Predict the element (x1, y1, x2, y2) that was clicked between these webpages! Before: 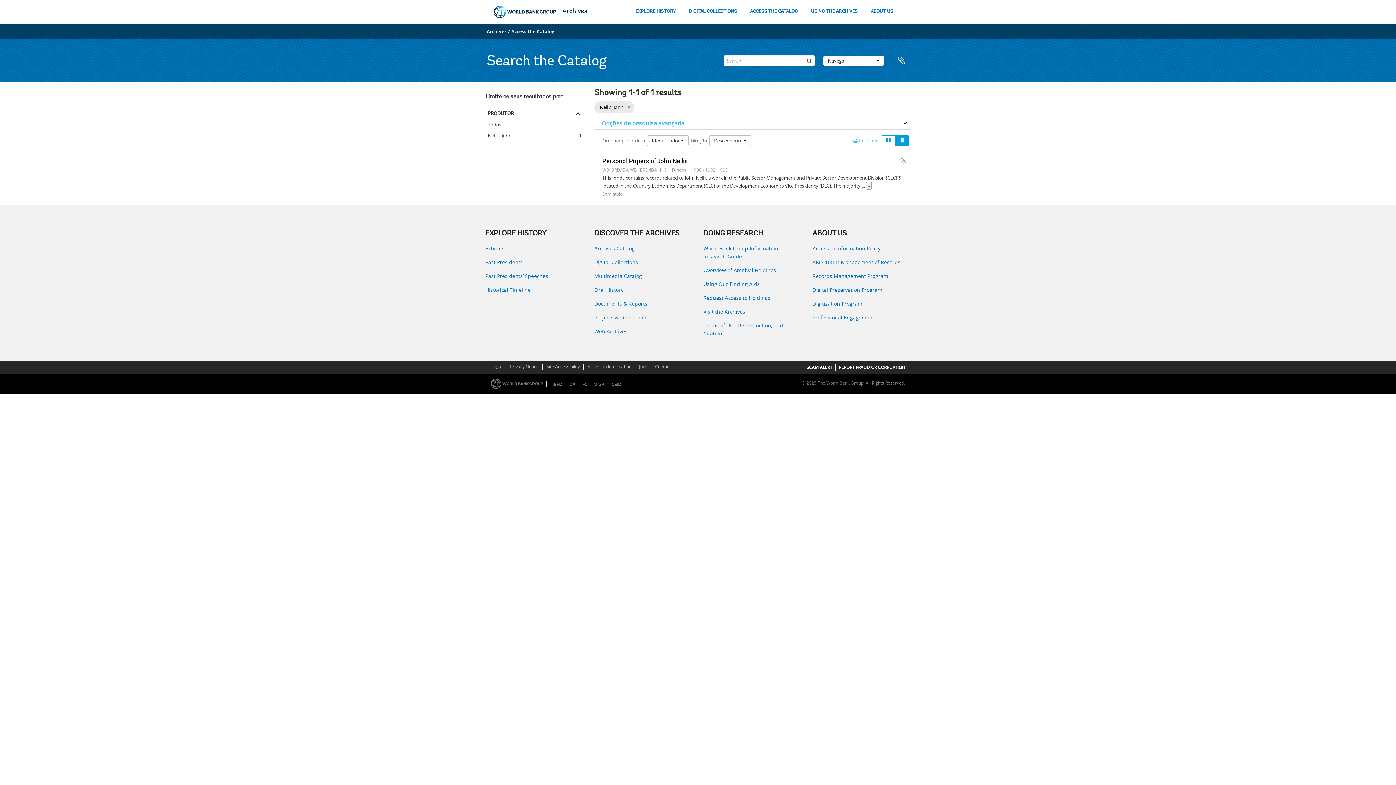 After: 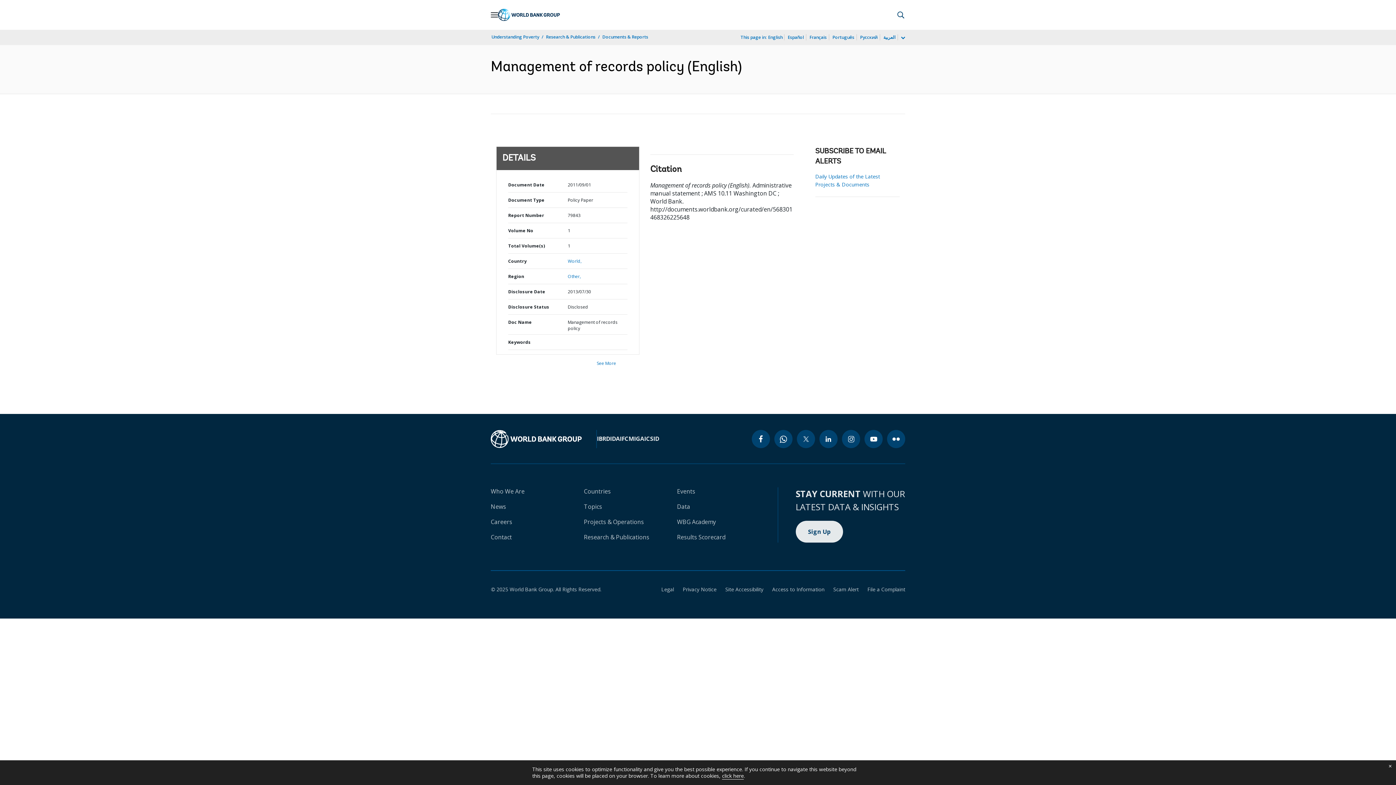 Action: bbox: (812, 258, 910, 266) label: AMS 10:11: Management of Records